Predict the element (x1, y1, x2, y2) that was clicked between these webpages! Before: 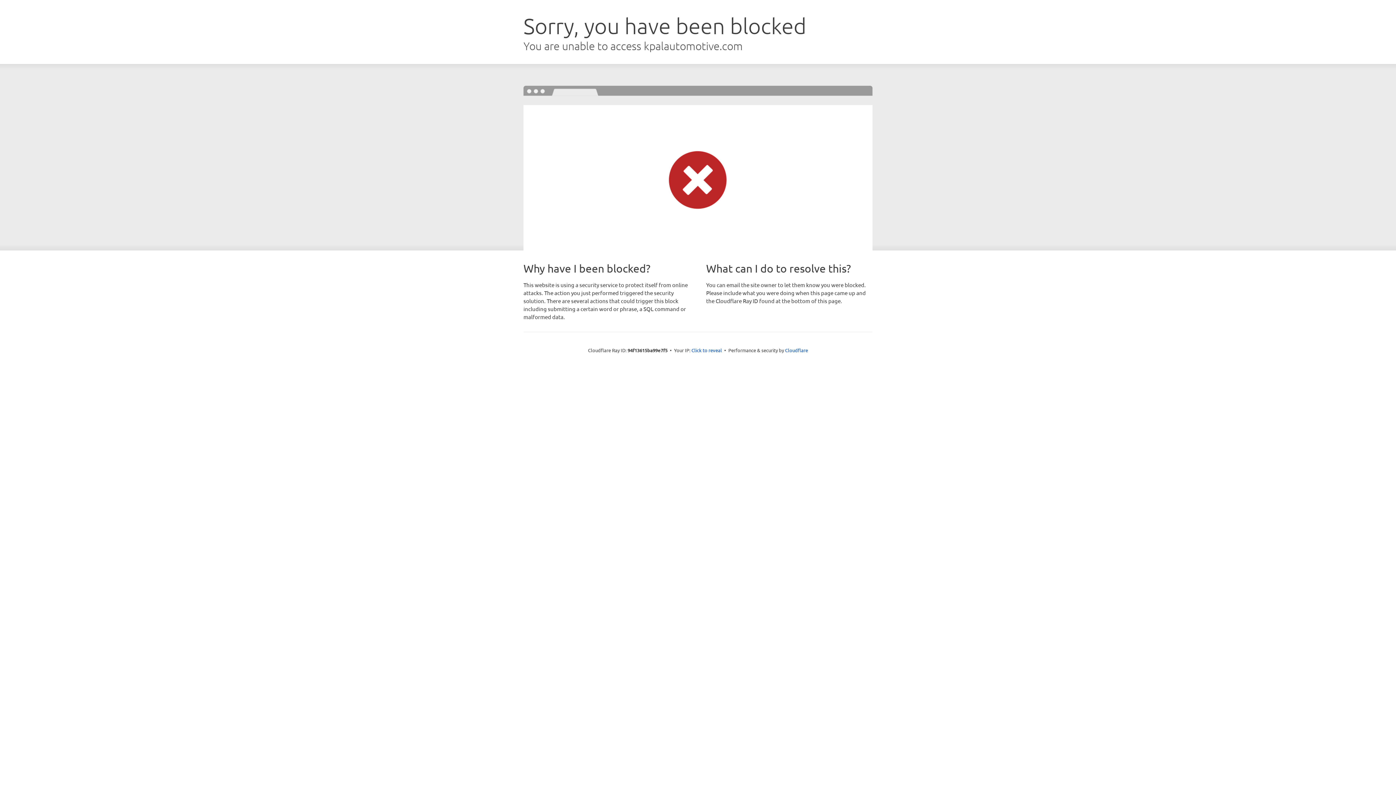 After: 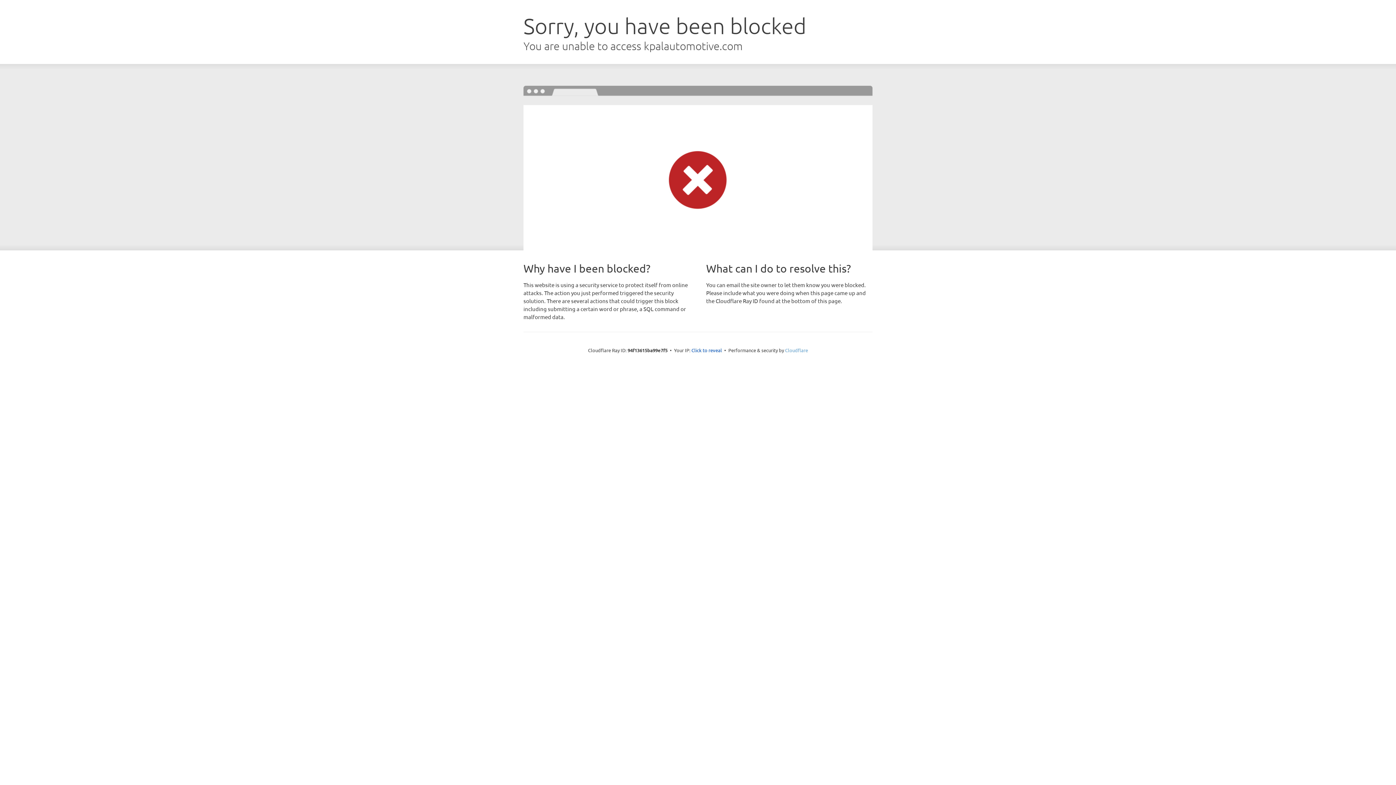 Action: label: Cloudflare bbox: (785, 347, 808, 353)